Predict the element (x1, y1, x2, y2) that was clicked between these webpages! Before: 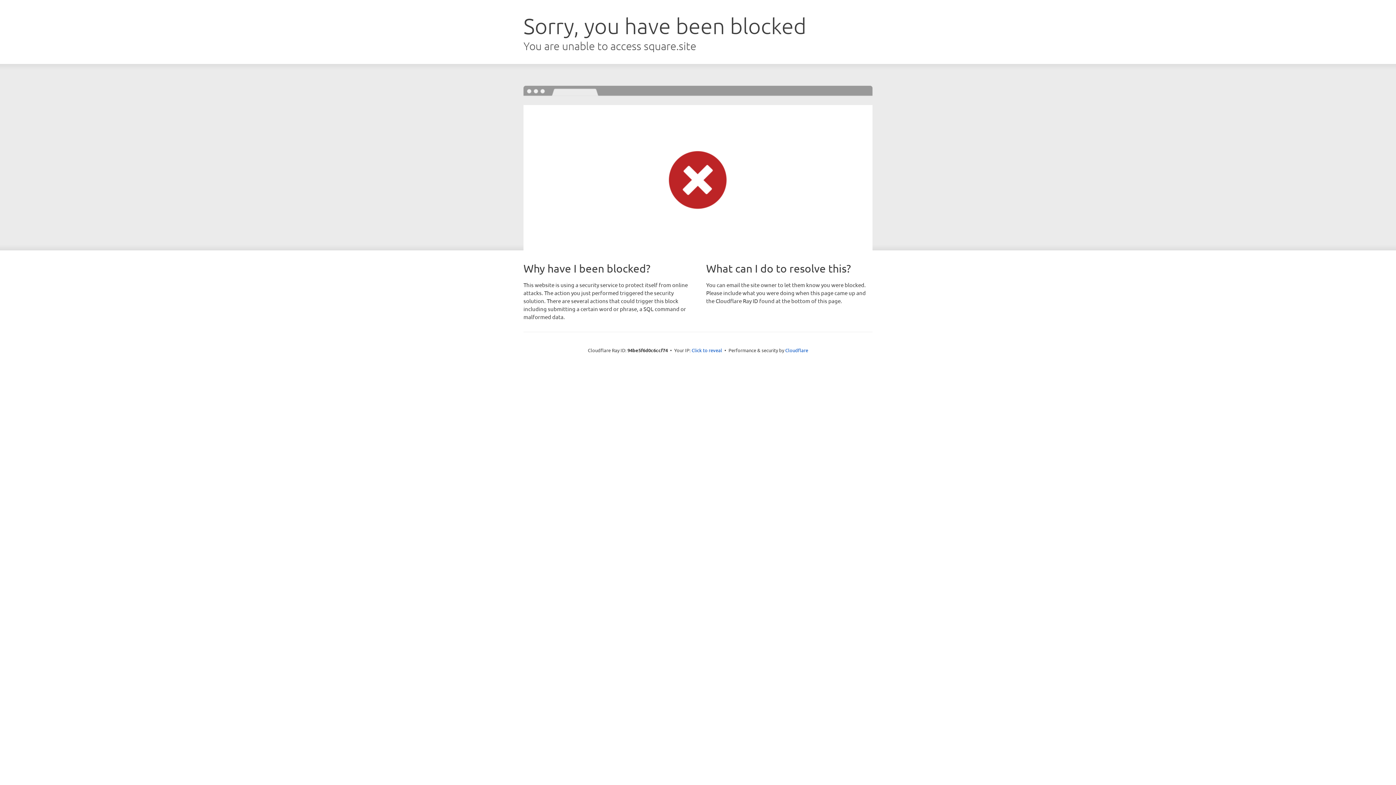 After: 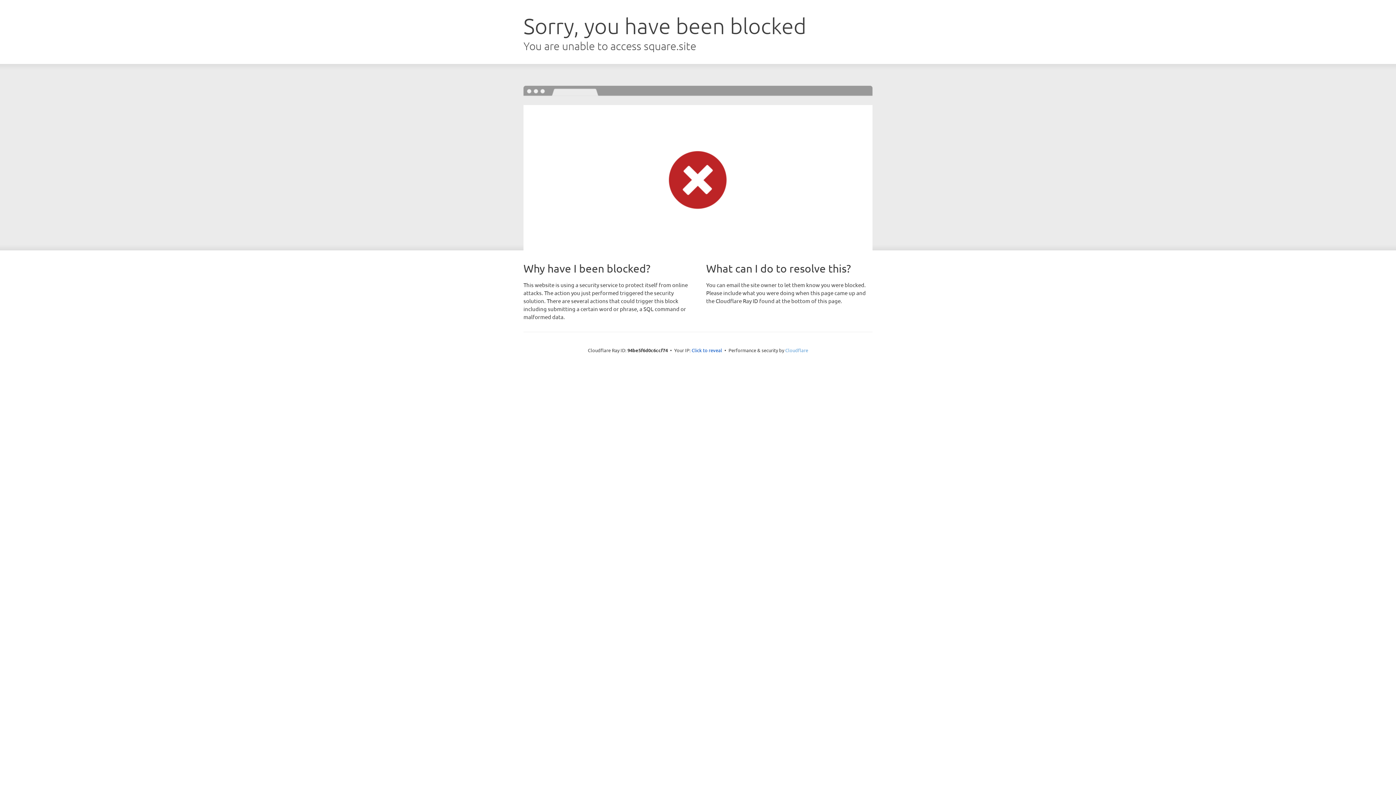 Action: bbox: (785, 347, 808, 353) label: Cloudflare